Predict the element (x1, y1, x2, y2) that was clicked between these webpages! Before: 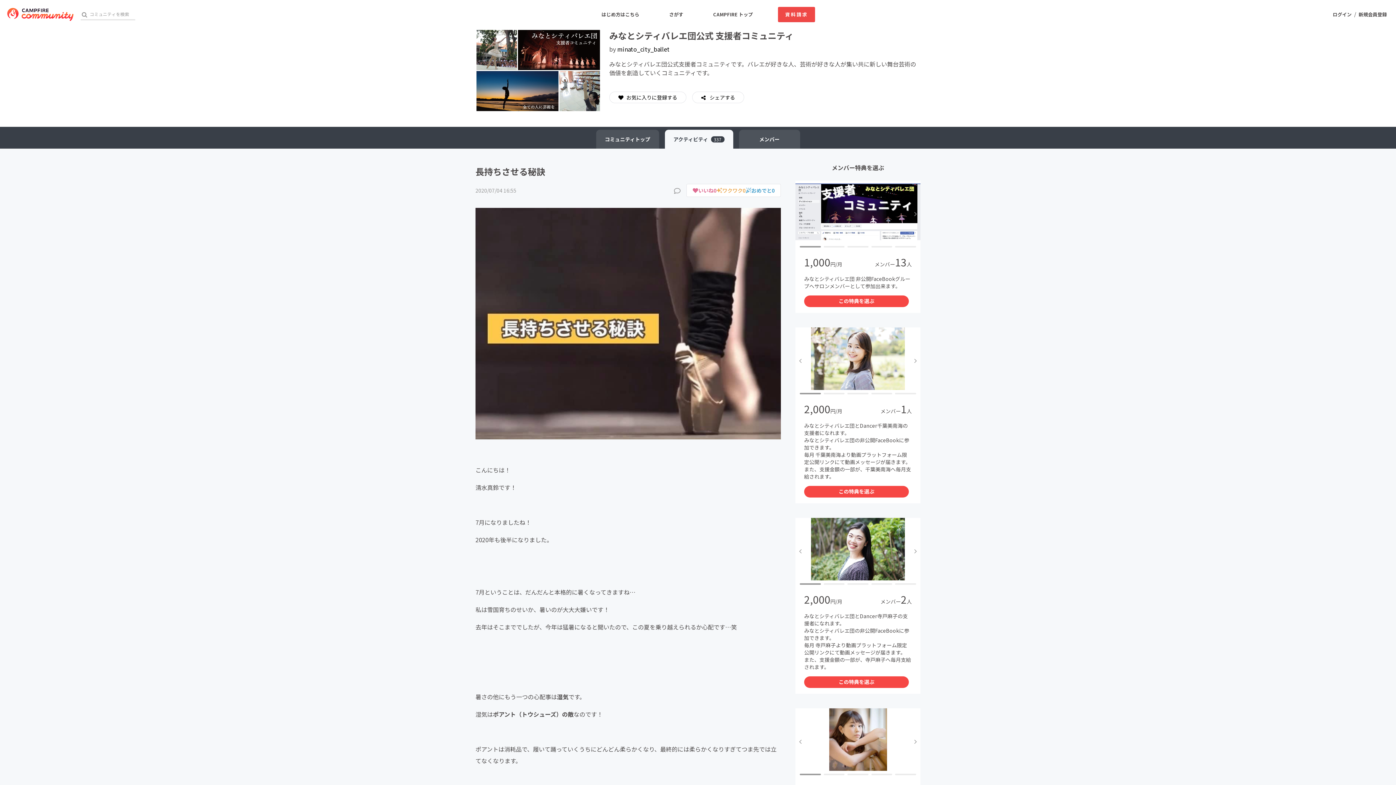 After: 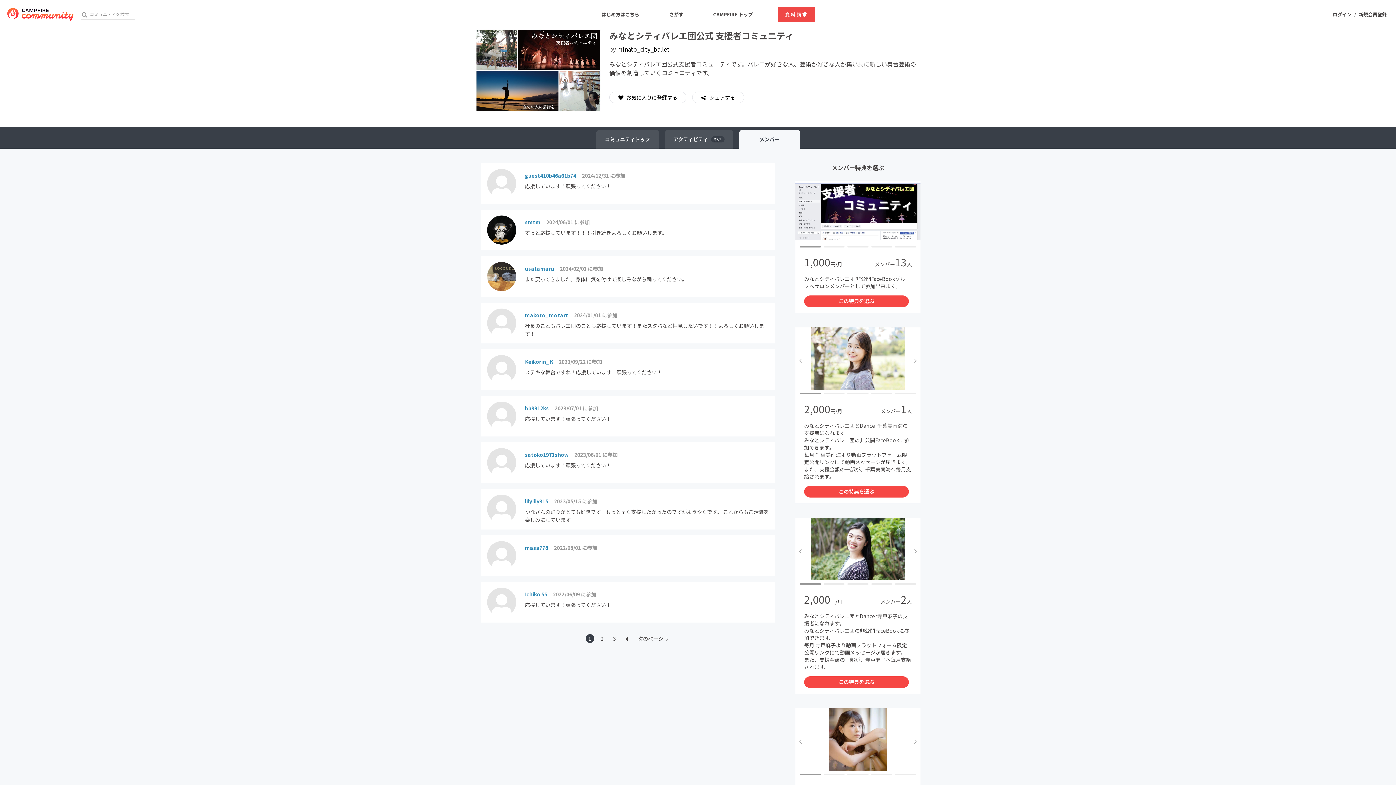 Action: bbox: (739, 129, 800, 148) label: メンバー